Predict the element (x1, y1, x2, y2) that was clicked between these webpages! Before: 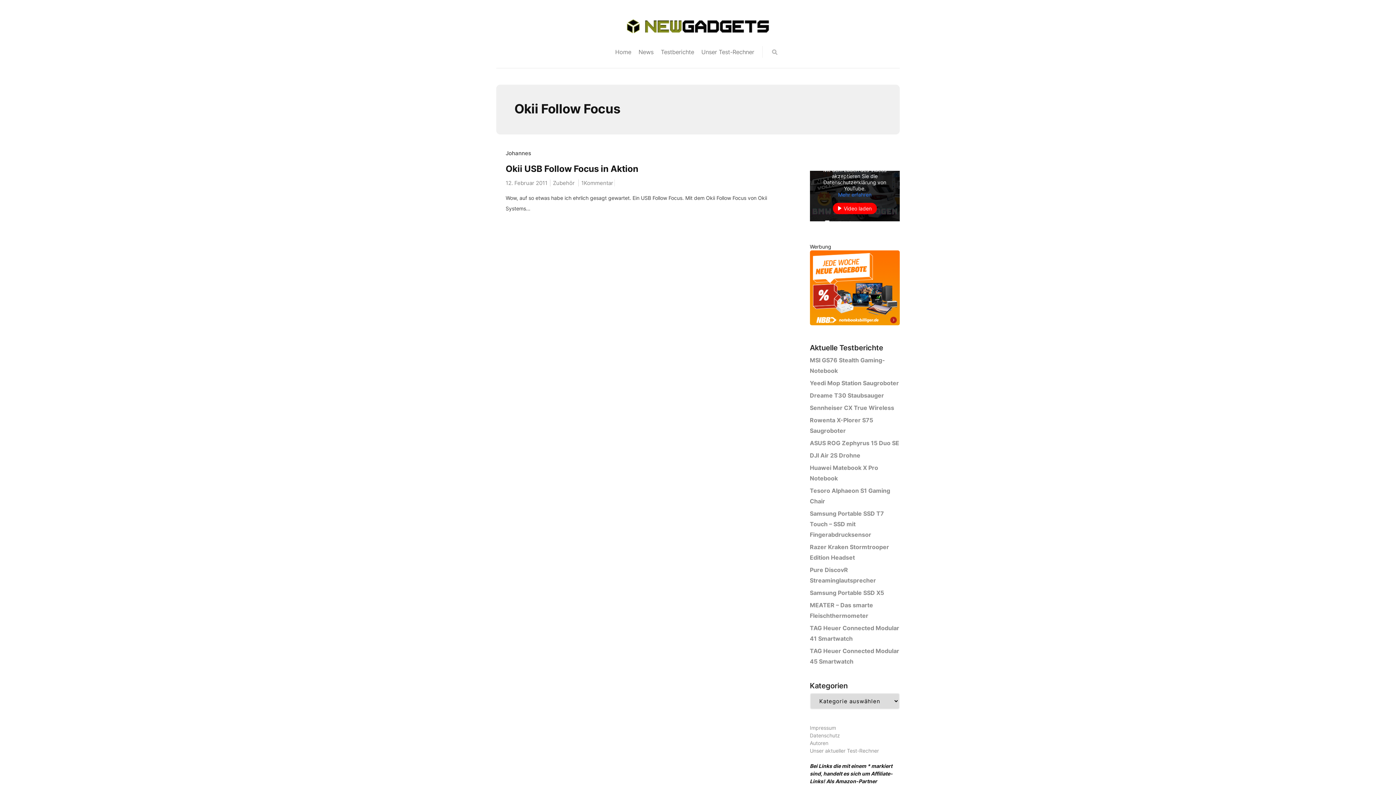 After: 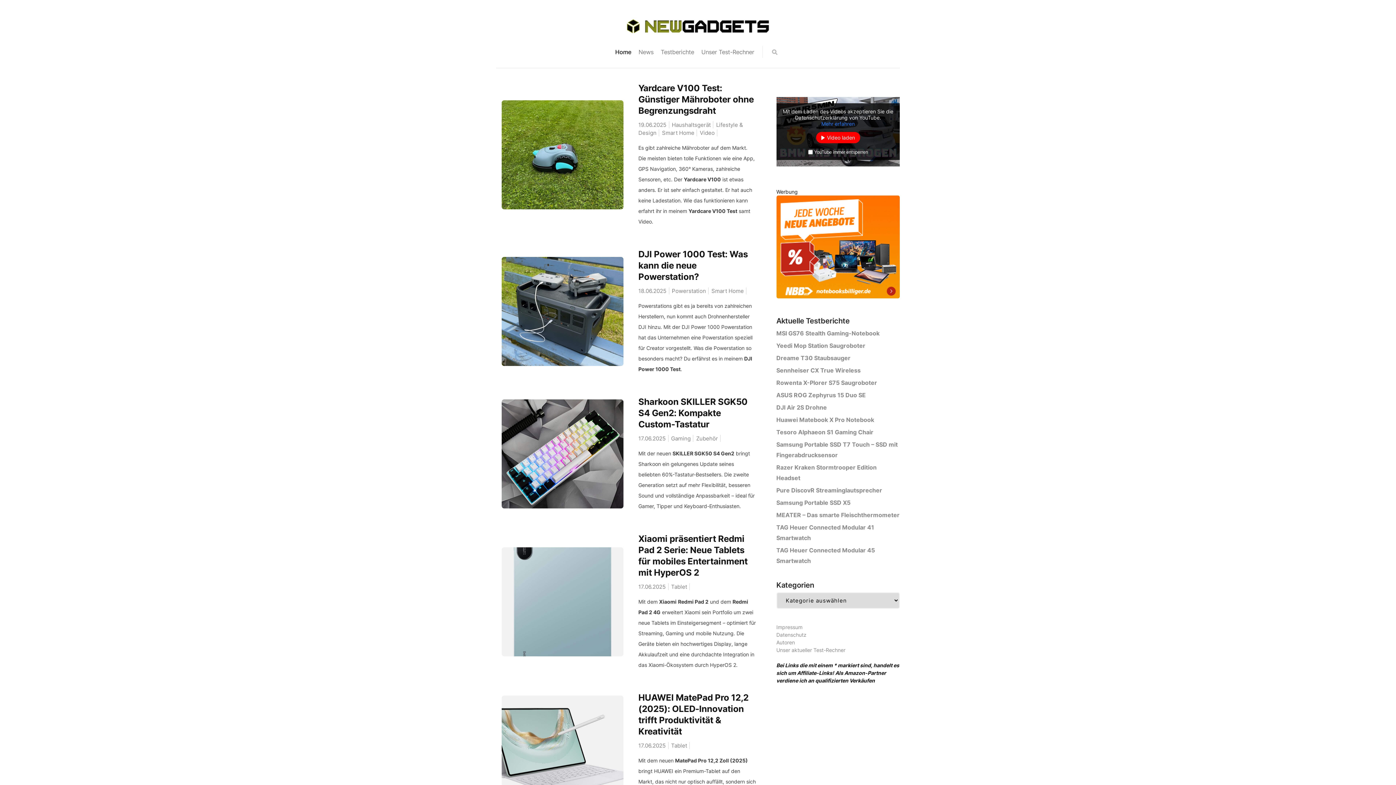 Action: label: Home bbox: (615, 48, 631, 55)